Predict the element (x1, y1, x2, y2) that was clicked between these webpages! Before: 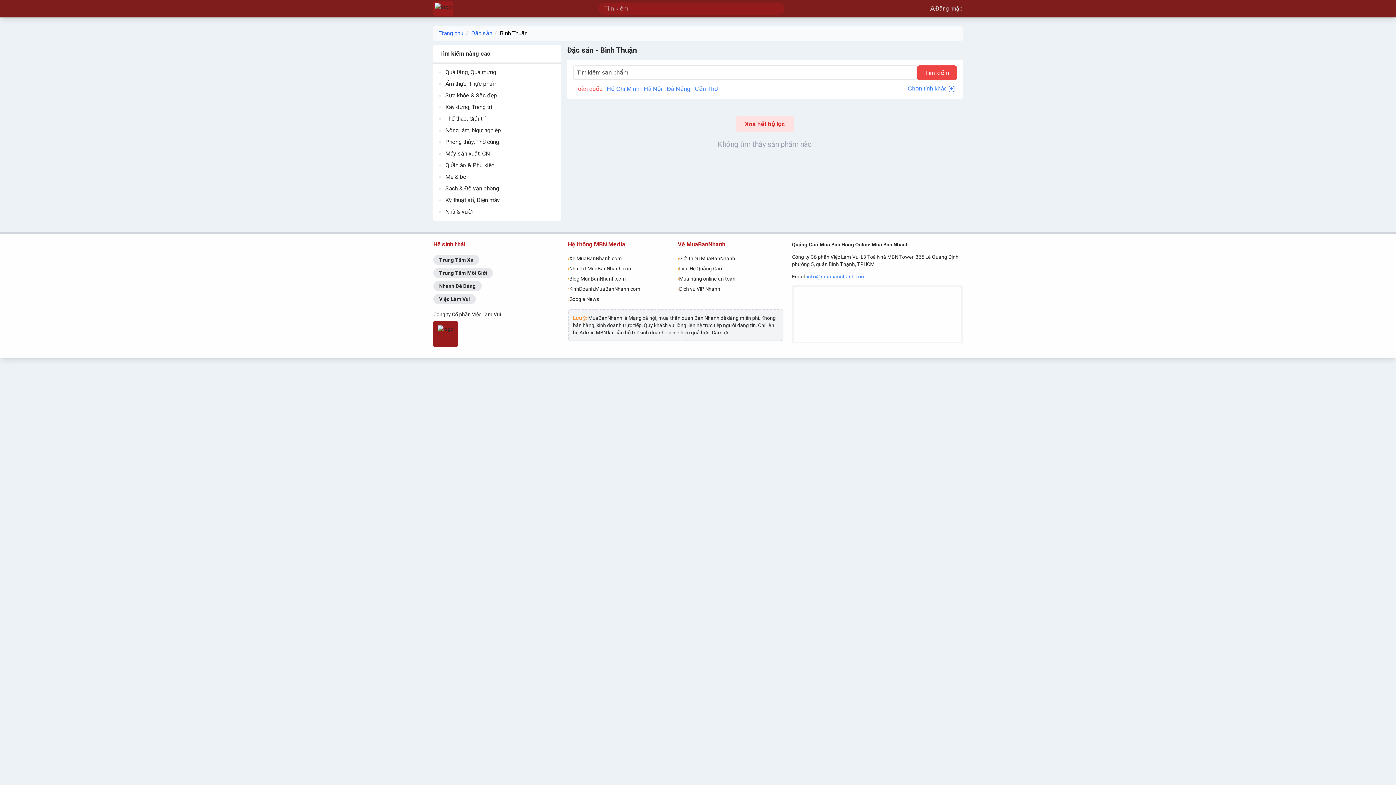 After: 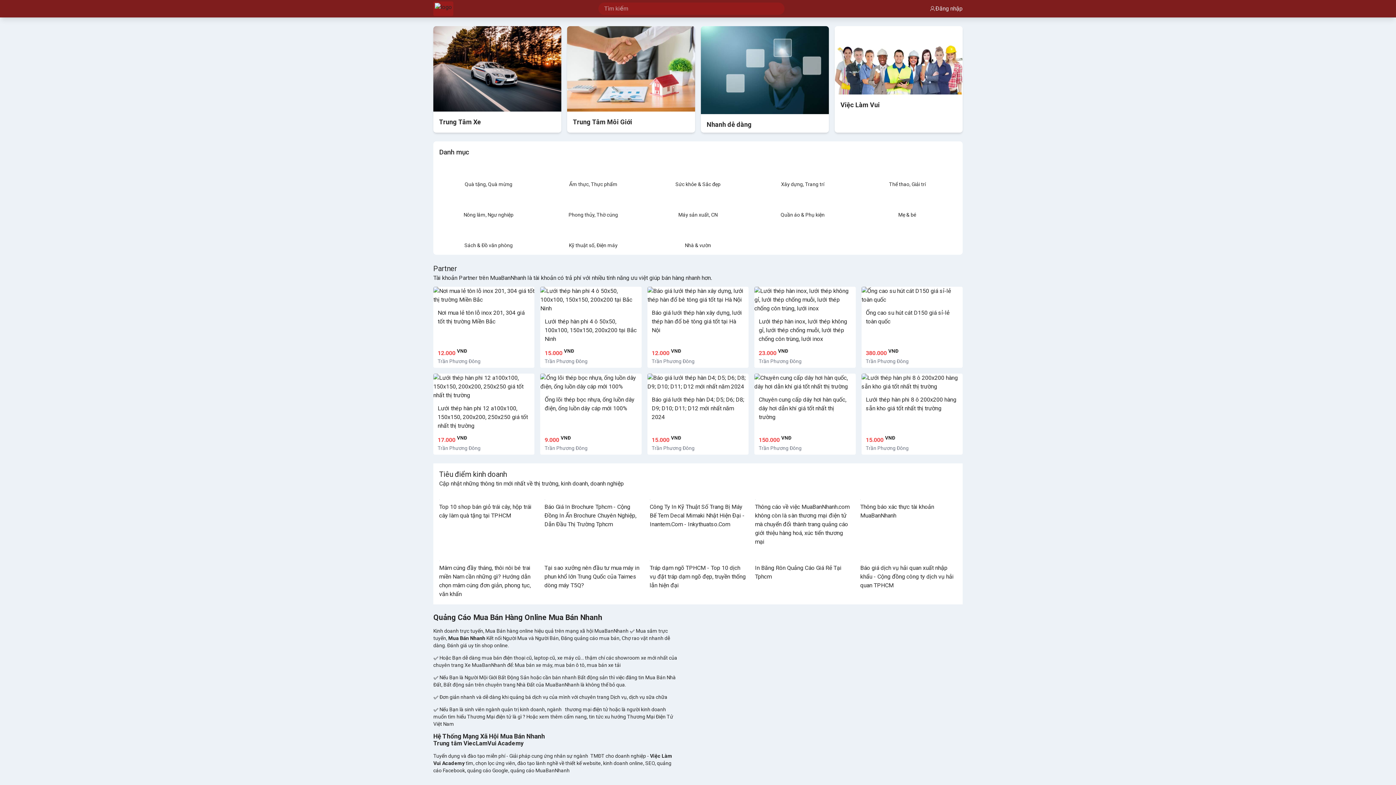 Action: bbox: (433, 1, 453, 16)